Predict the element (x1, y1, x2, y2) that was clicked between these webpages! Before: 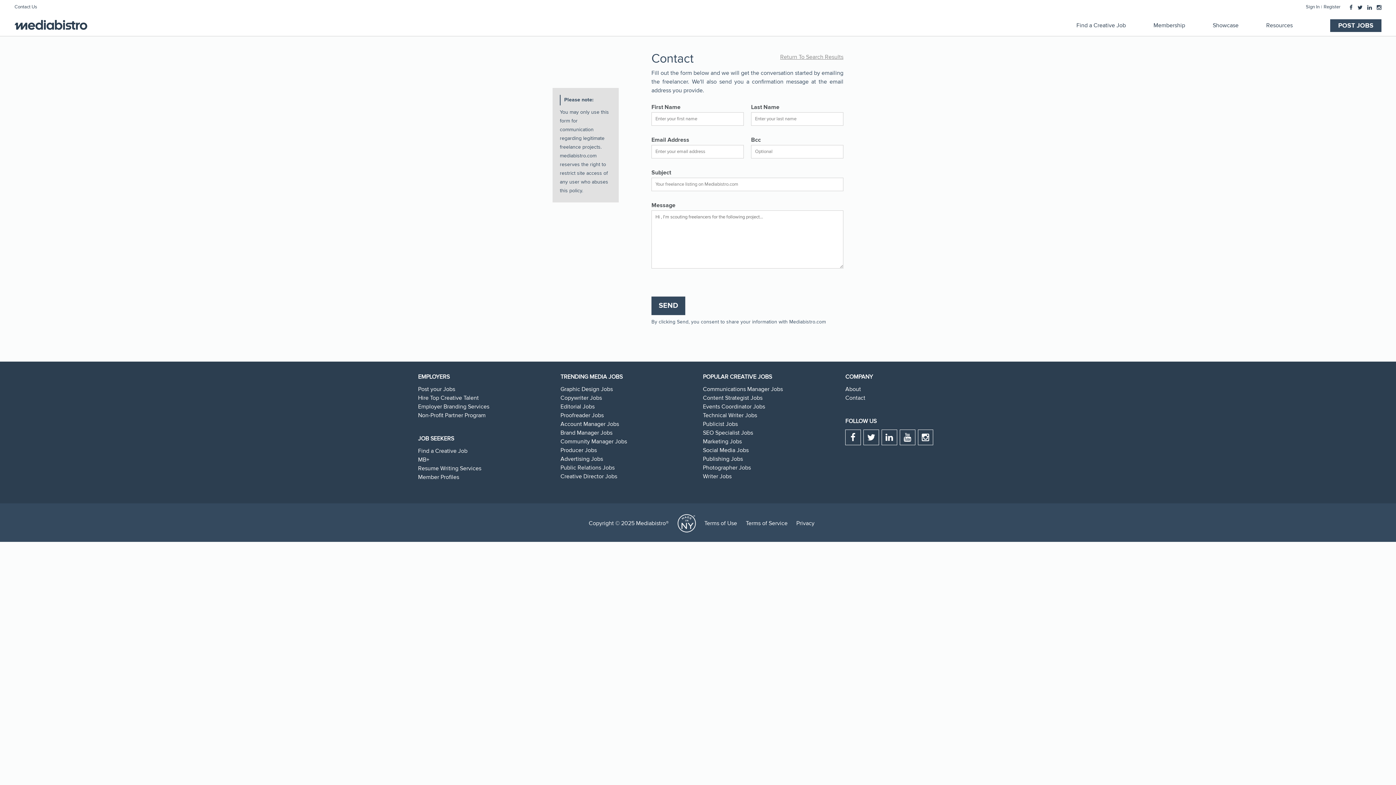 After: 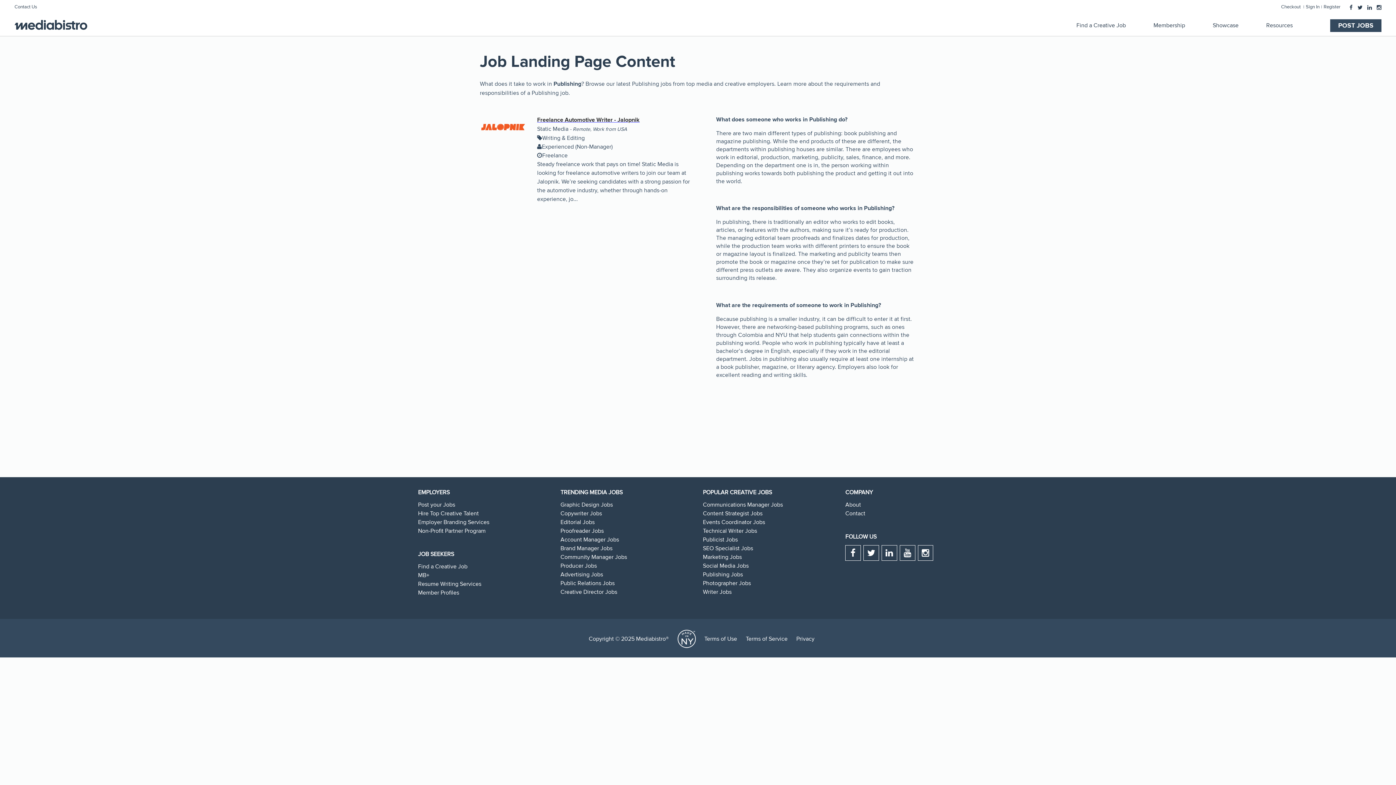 Action: label: Publishing Jobs bbox: (703, 455, 743, 462)